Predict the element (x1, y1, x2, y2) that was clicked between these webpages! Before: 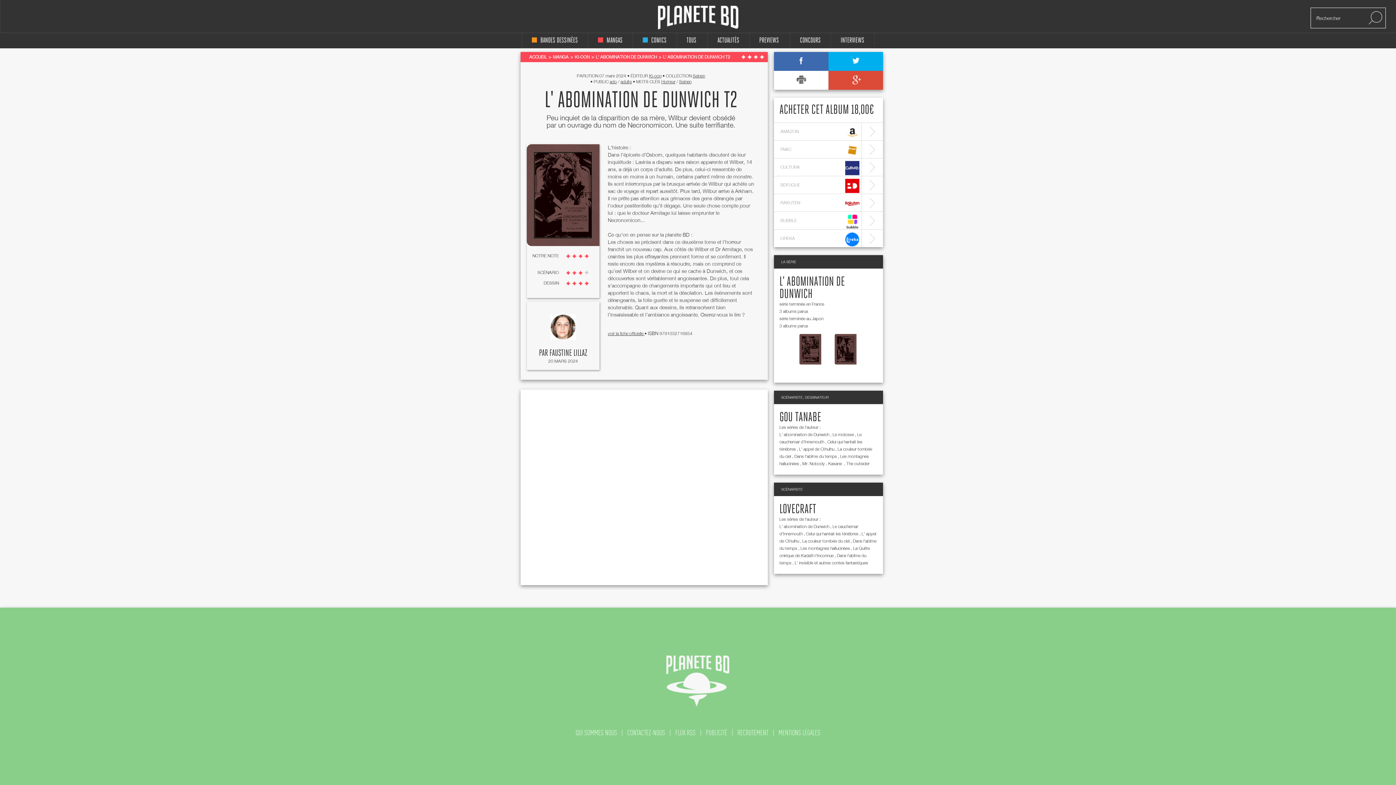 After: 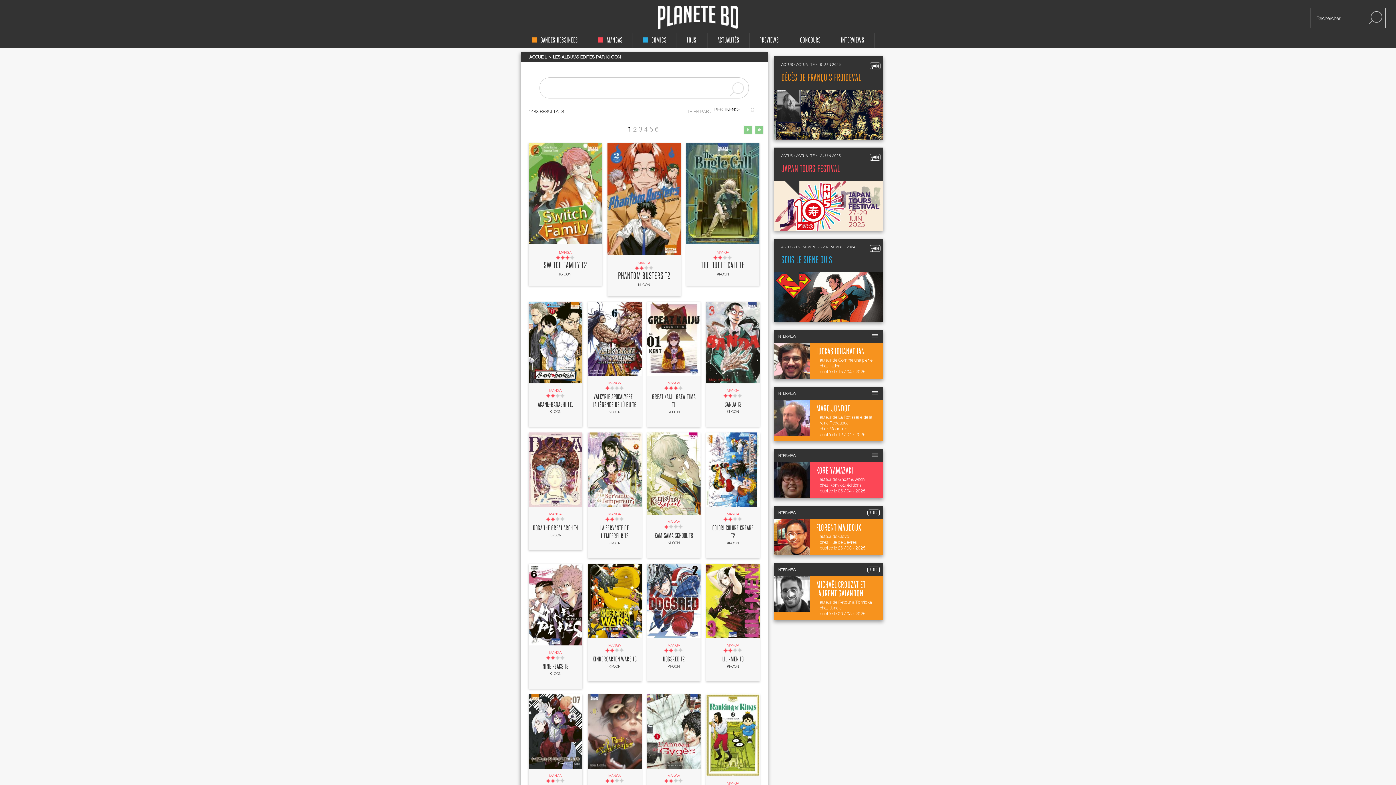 Action: label: Ki-oon bbox: (649, 73, 661, 78)